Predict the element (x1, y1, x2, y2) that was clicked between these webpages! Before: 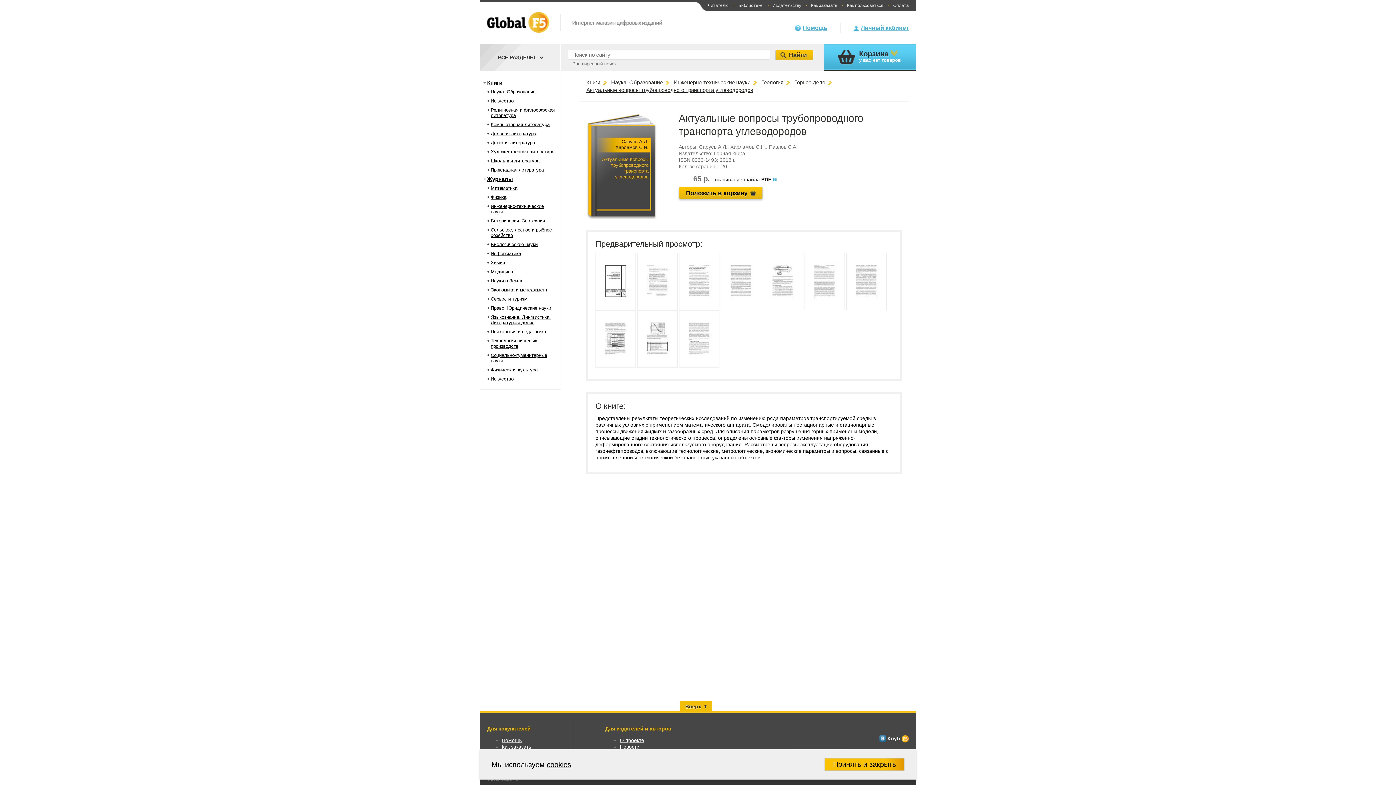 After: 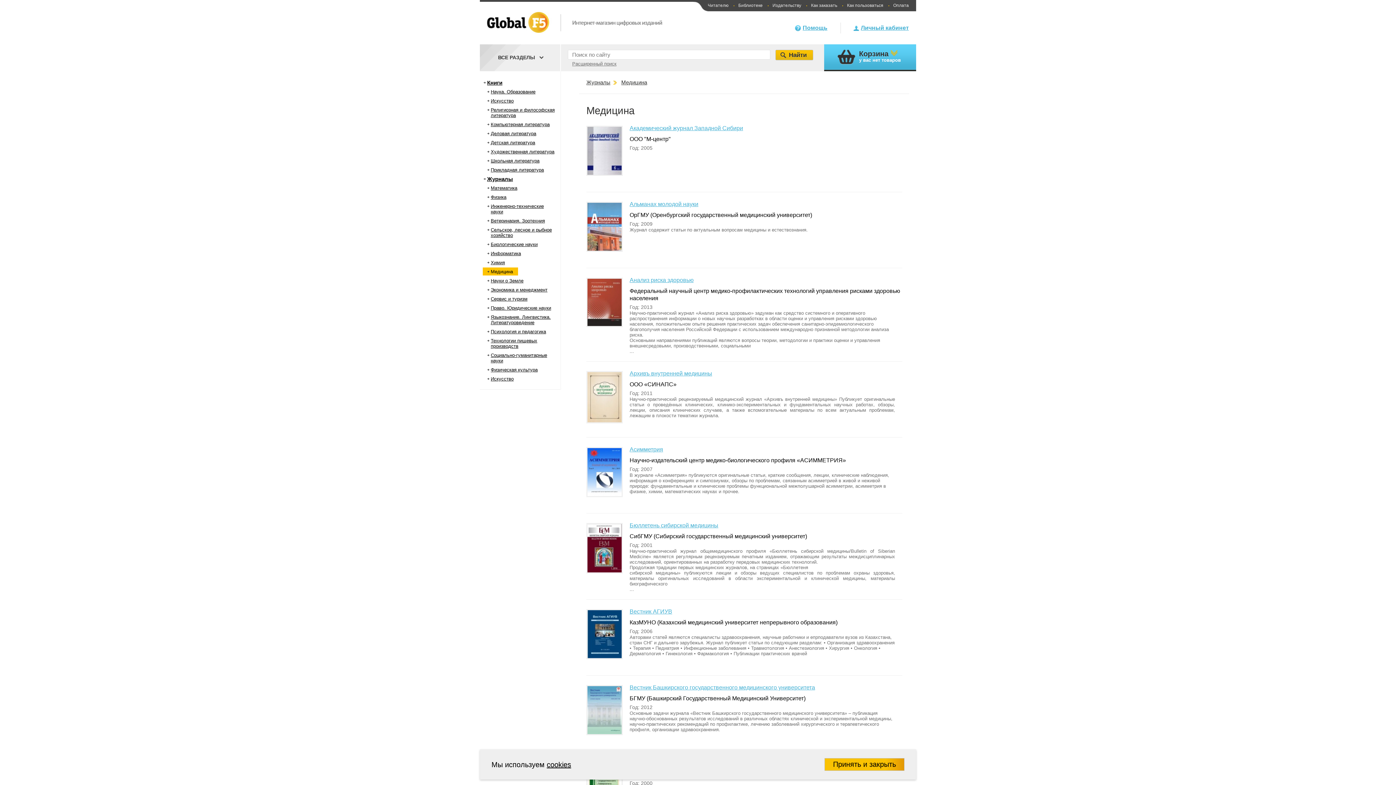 Action: label: Медицина bbox: (490, 269, 513, 274)